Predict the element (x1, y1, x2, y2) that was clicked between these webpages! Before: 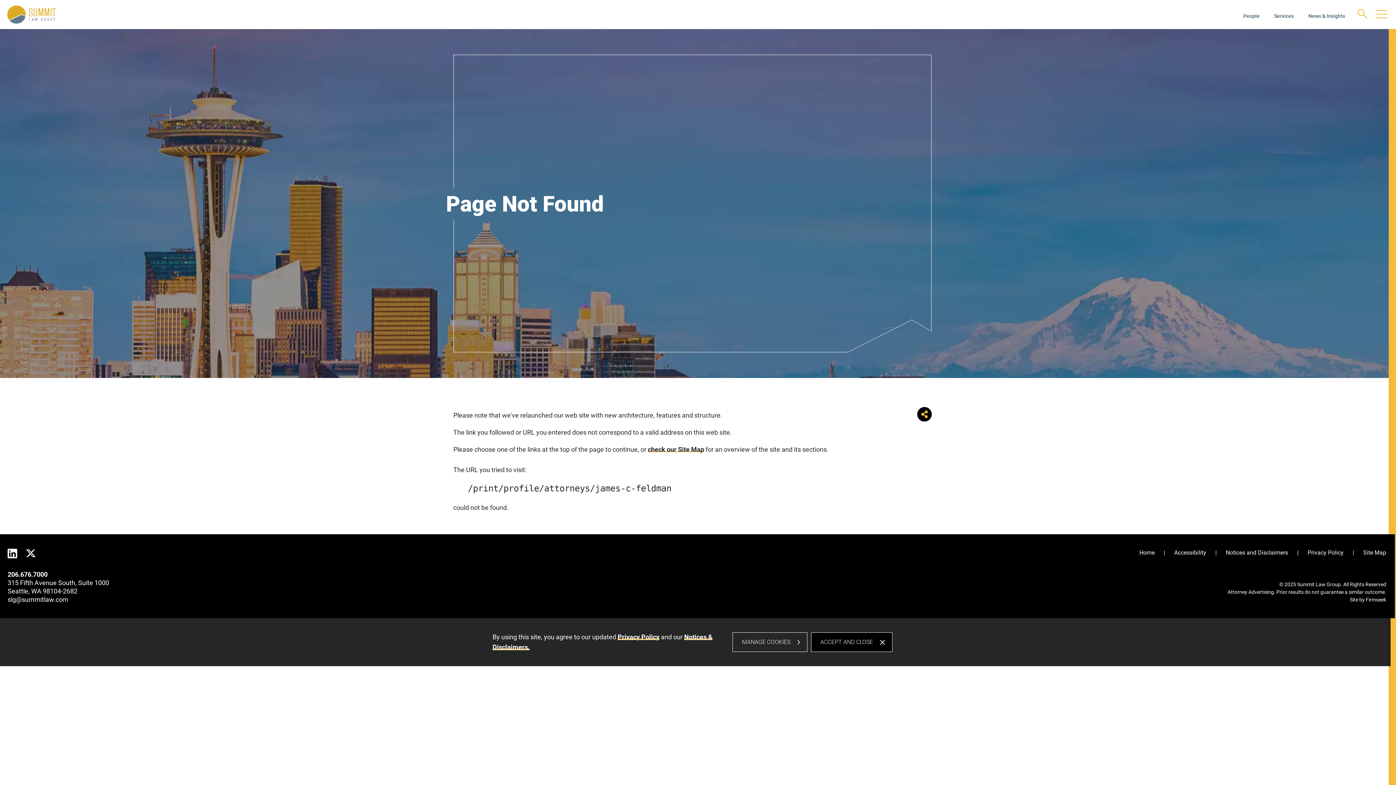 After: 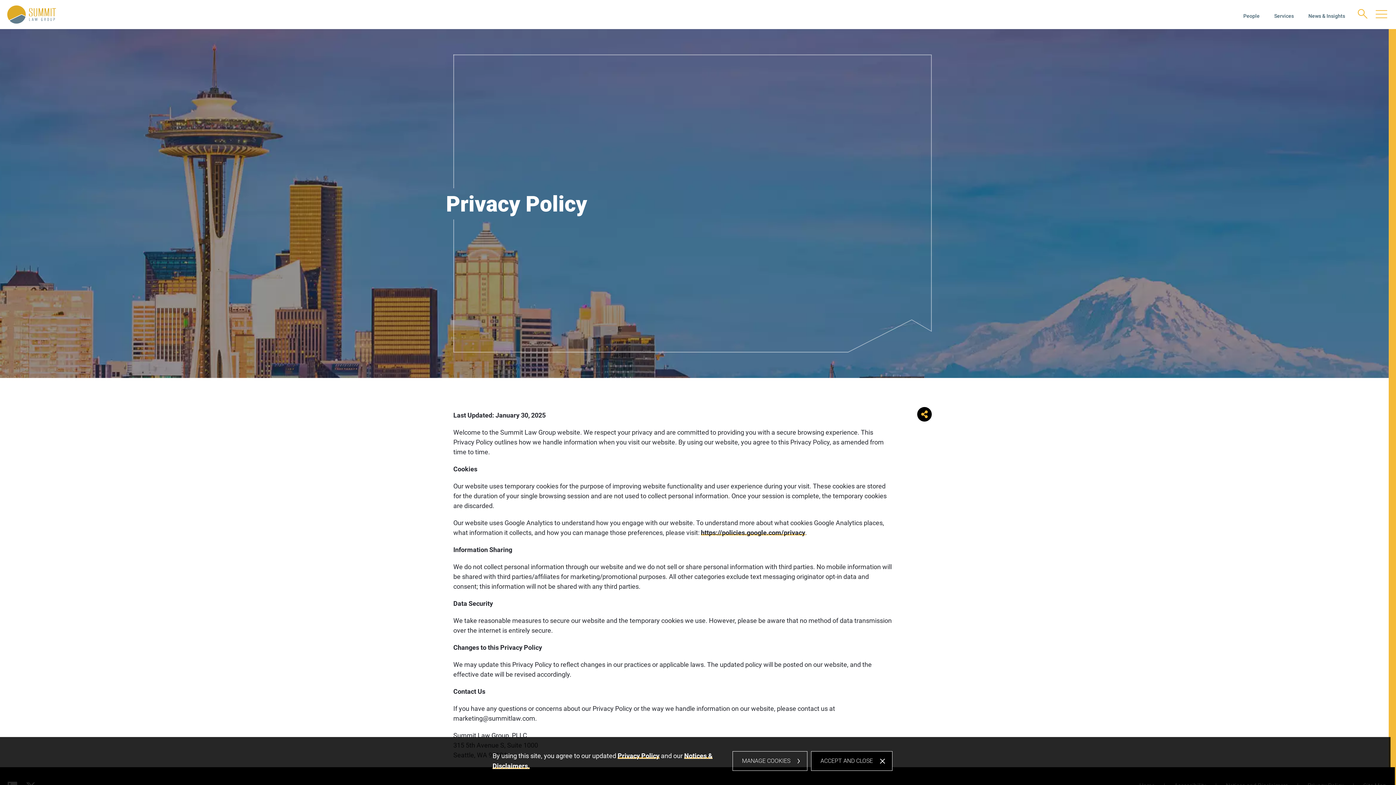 Action: bbox: (617, 633, 659, 641) label: Privacy Policy